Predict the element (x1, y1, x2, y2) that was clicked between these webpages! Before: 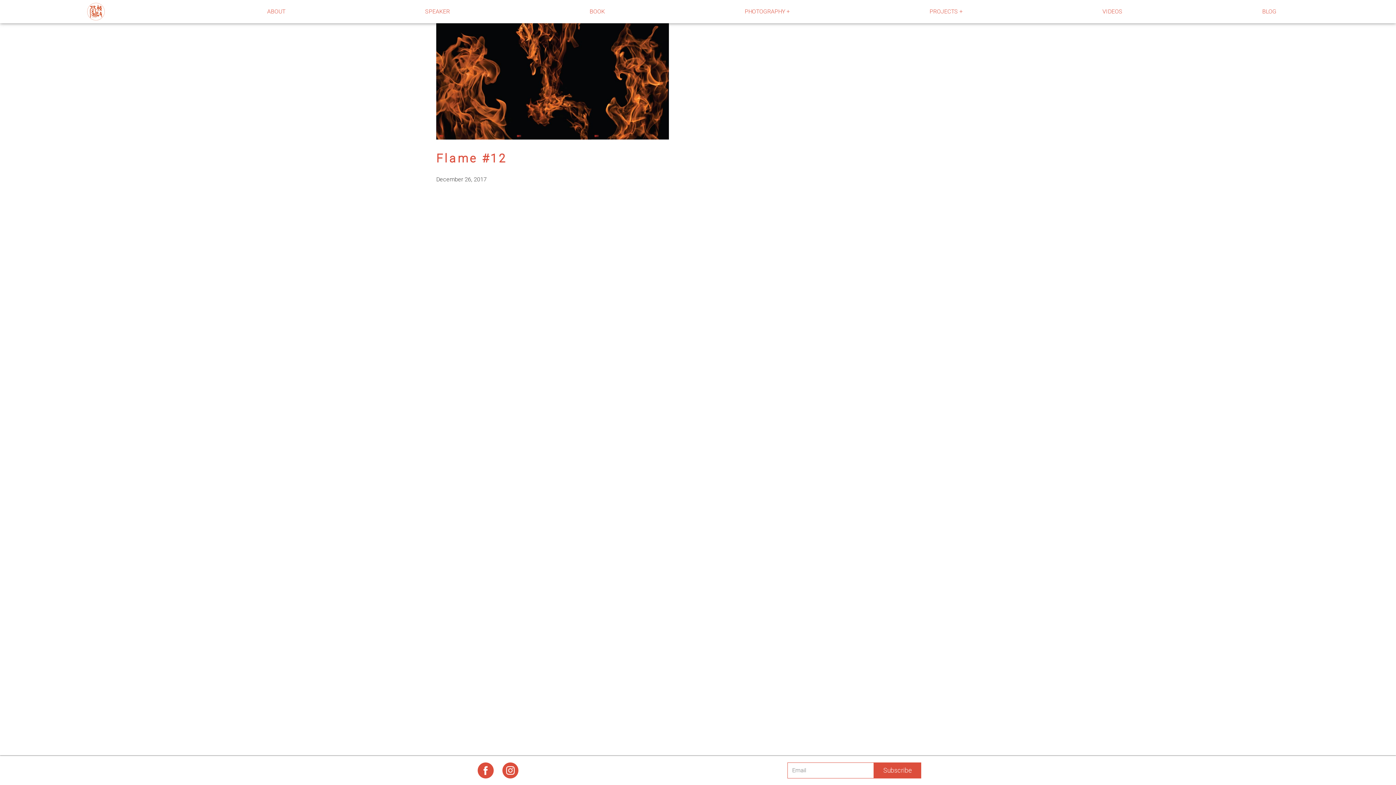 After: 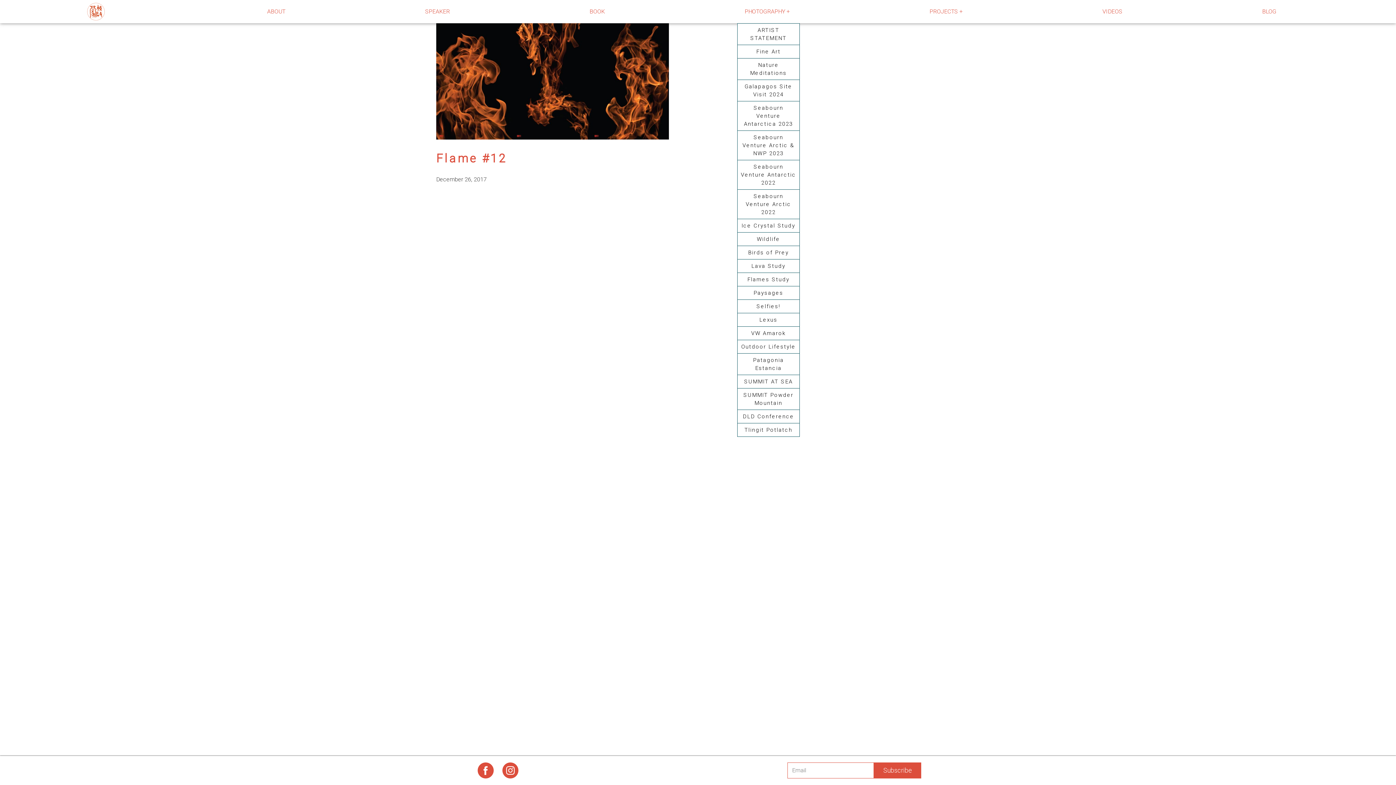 Action: bbox: (744, -4, 789, 27) label: PHOTOGRAPHY +